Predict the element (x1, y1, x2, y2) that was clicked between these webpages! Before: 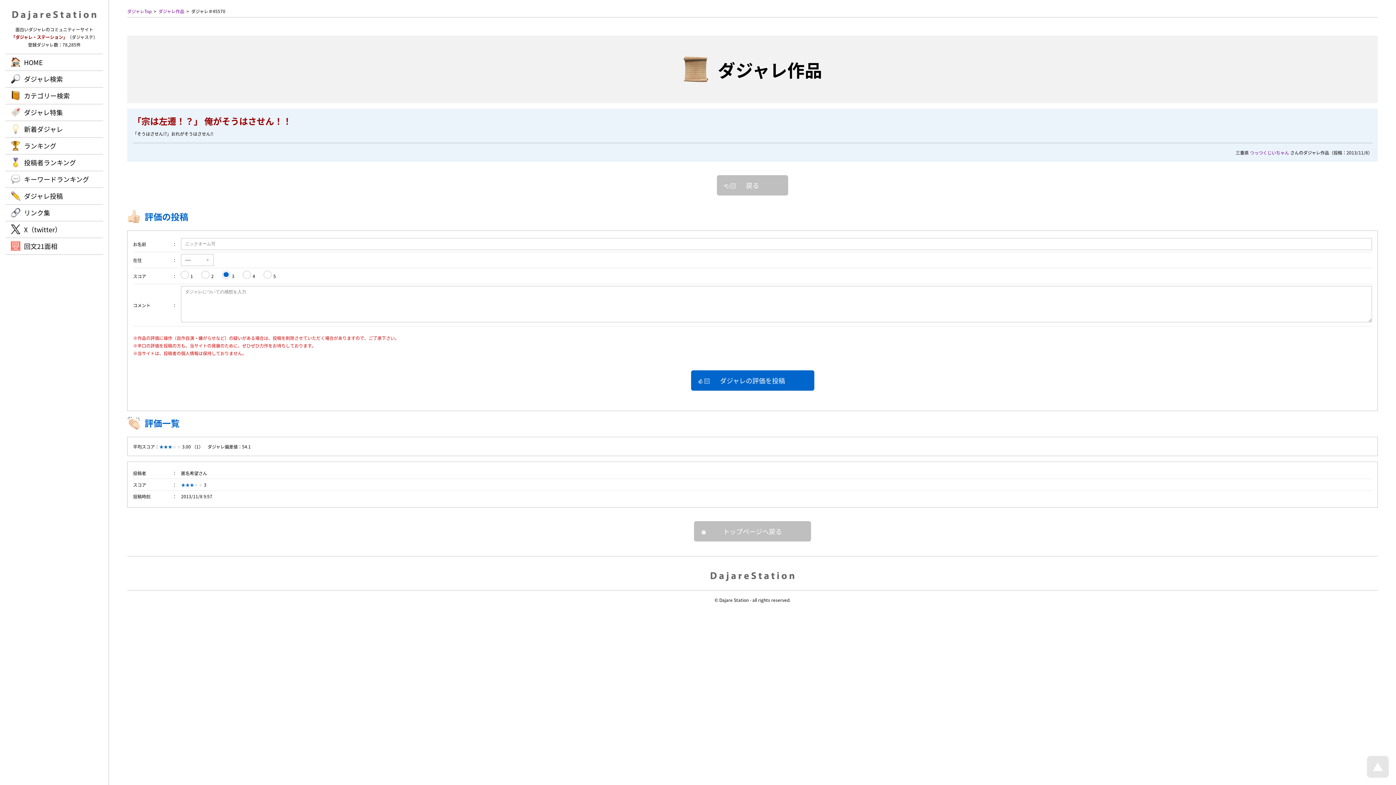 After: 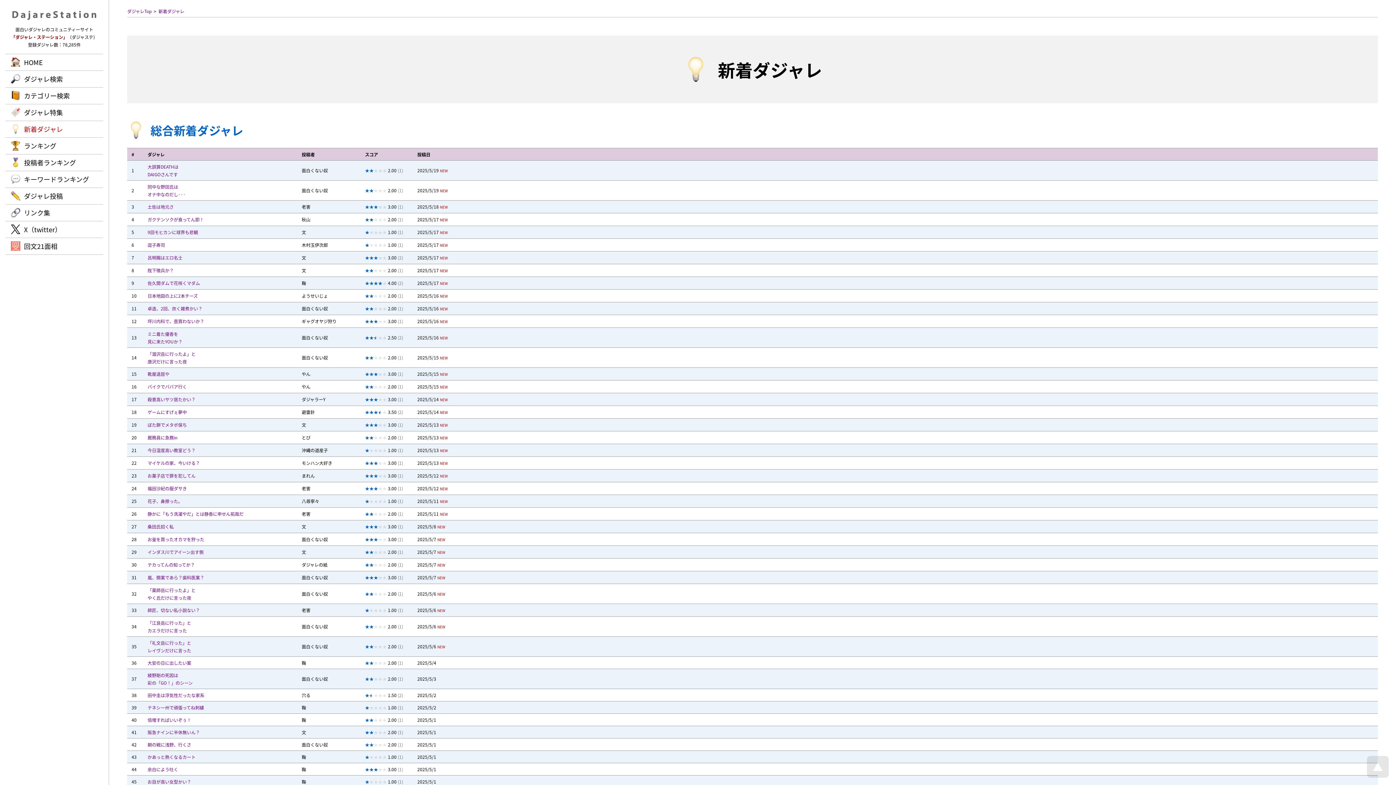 Action: label: 新着ダジャレ bbox: (10, 124, 62, 133)